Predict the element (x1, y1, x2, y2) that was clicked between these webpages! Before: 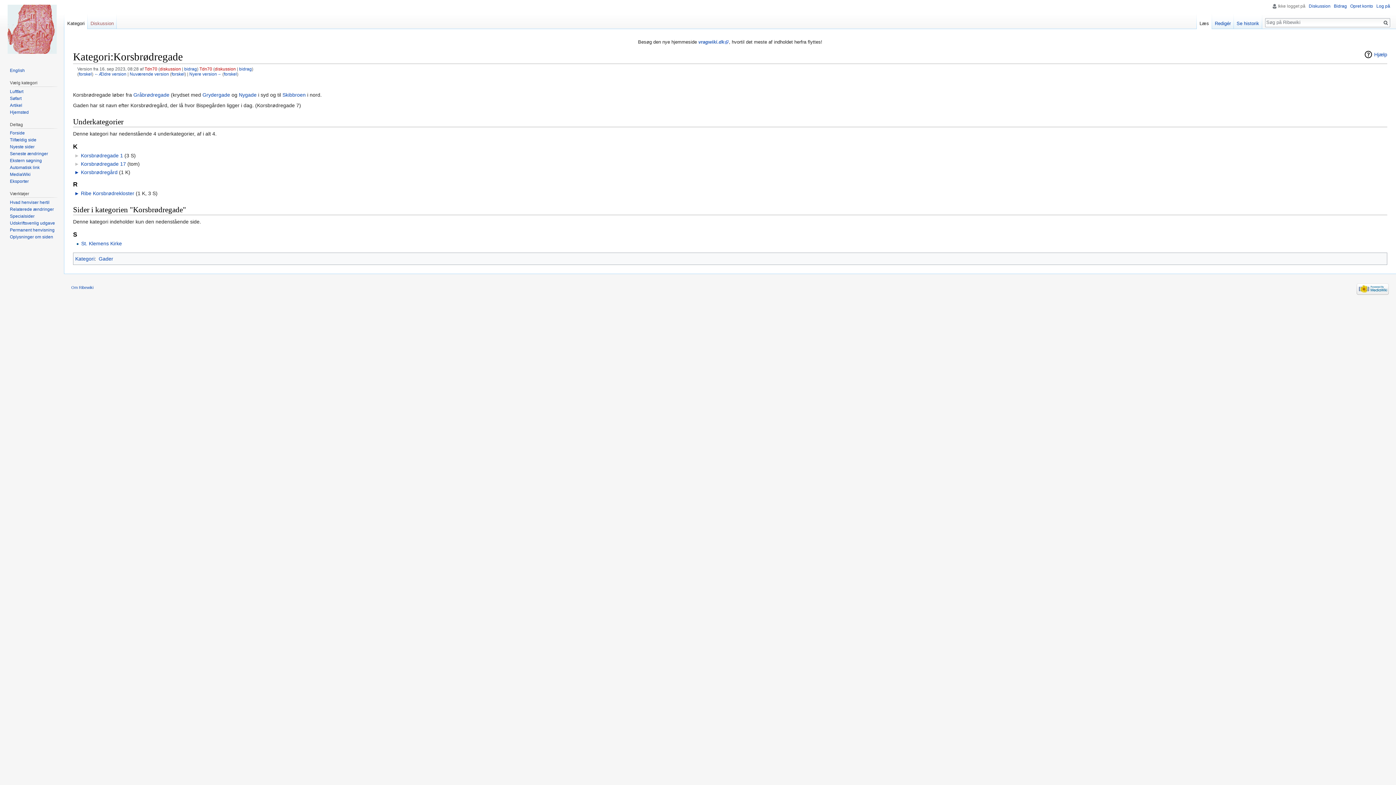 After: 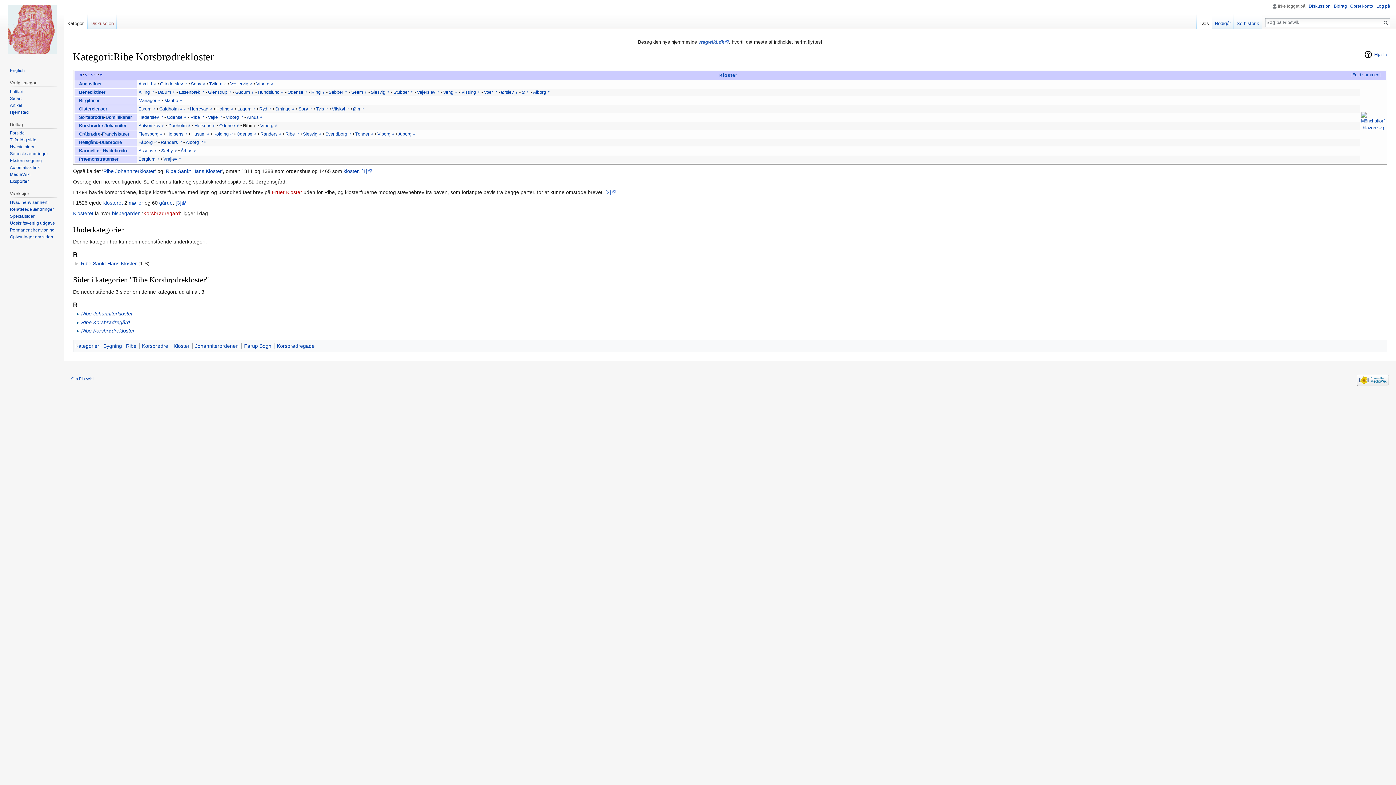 Action: label: Ribe Korsbrødrekloster bbox: (80, 190, 134, 196)